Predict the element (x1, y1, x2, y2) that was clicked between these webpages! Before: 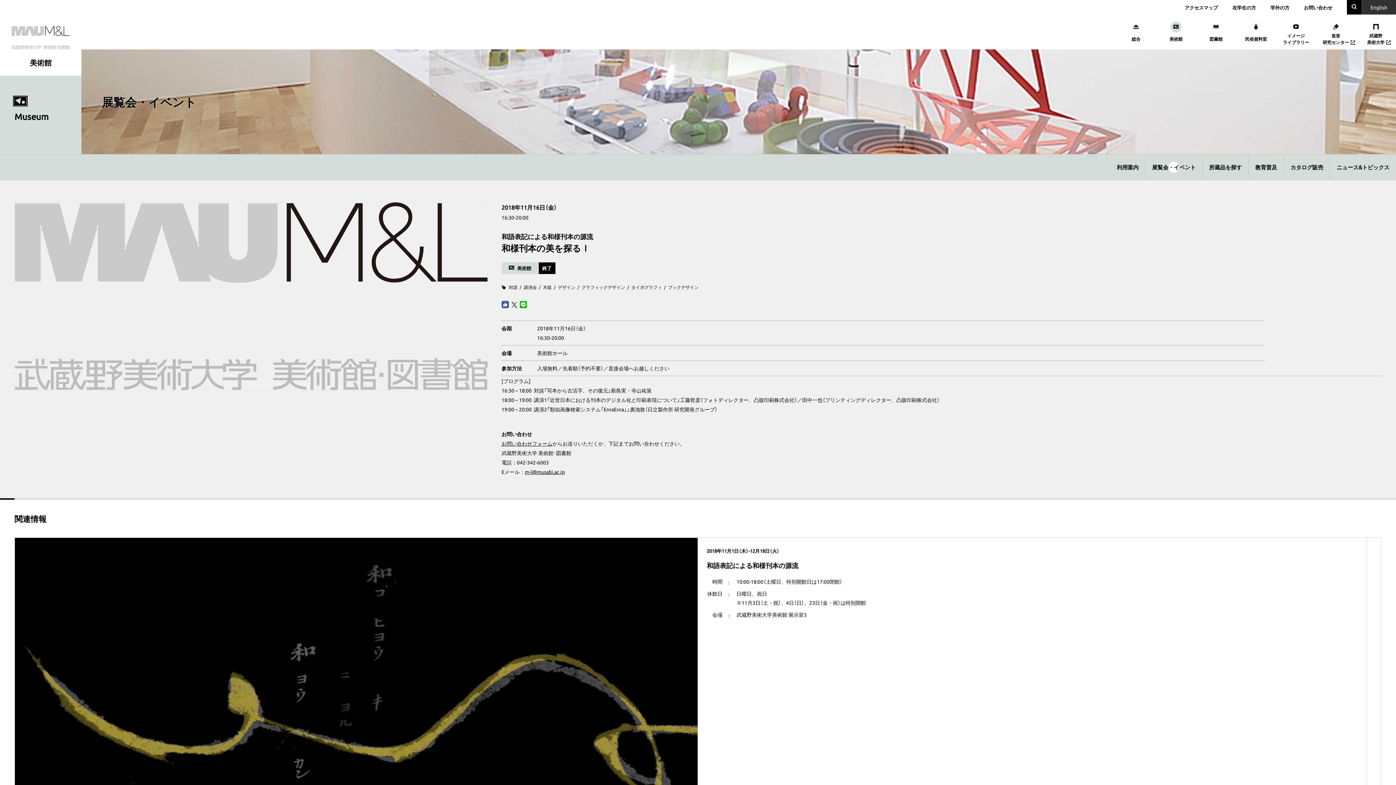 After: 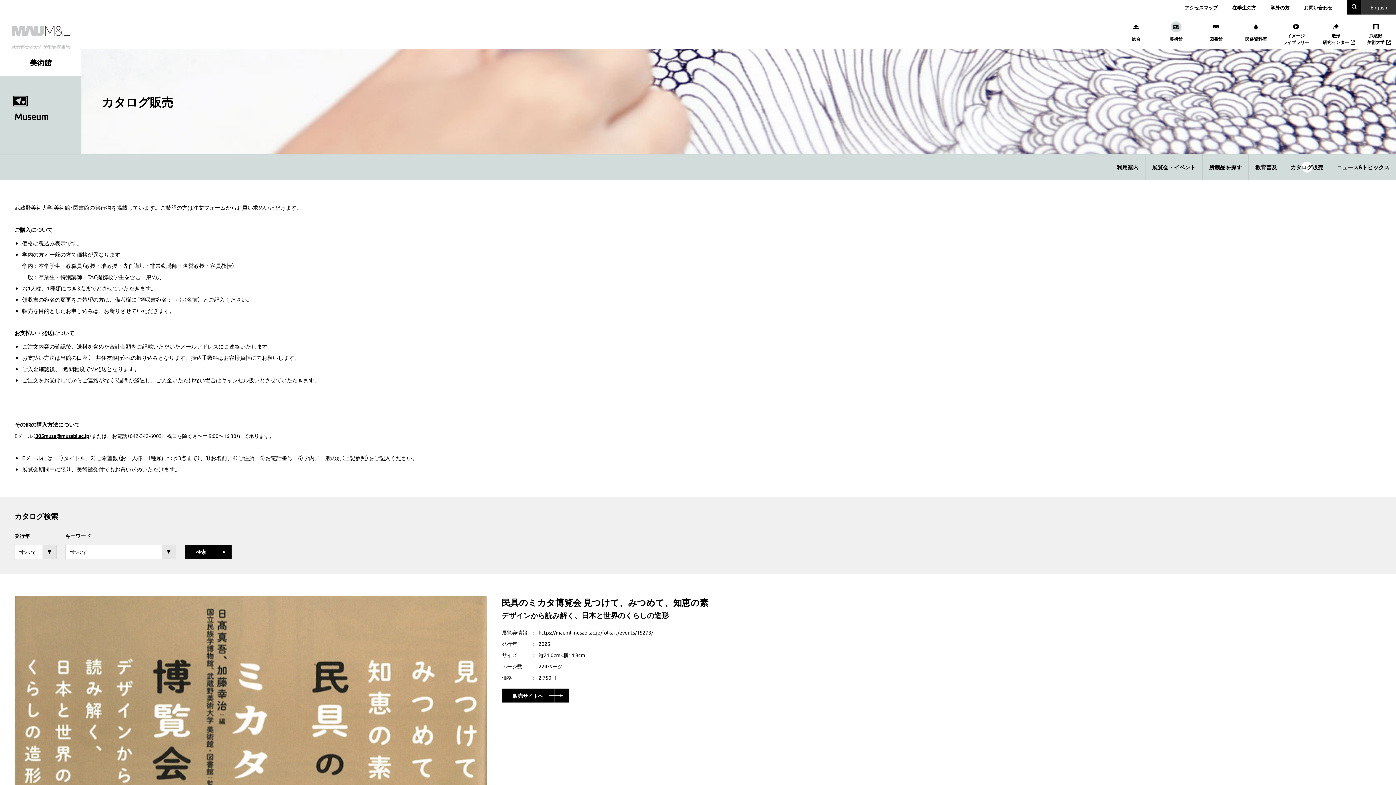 Action: label: カタログ販売 bbox: (1284, 154, 1330, 180)